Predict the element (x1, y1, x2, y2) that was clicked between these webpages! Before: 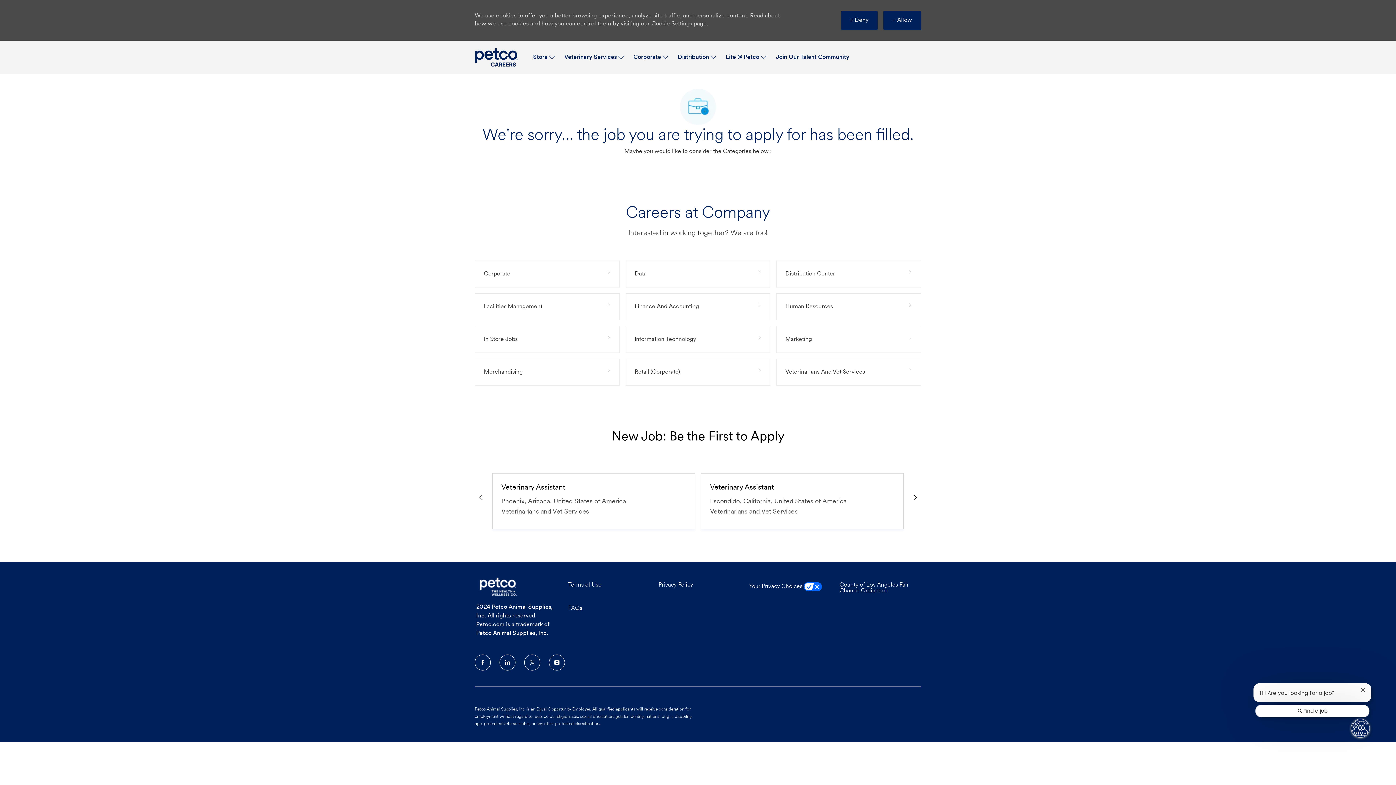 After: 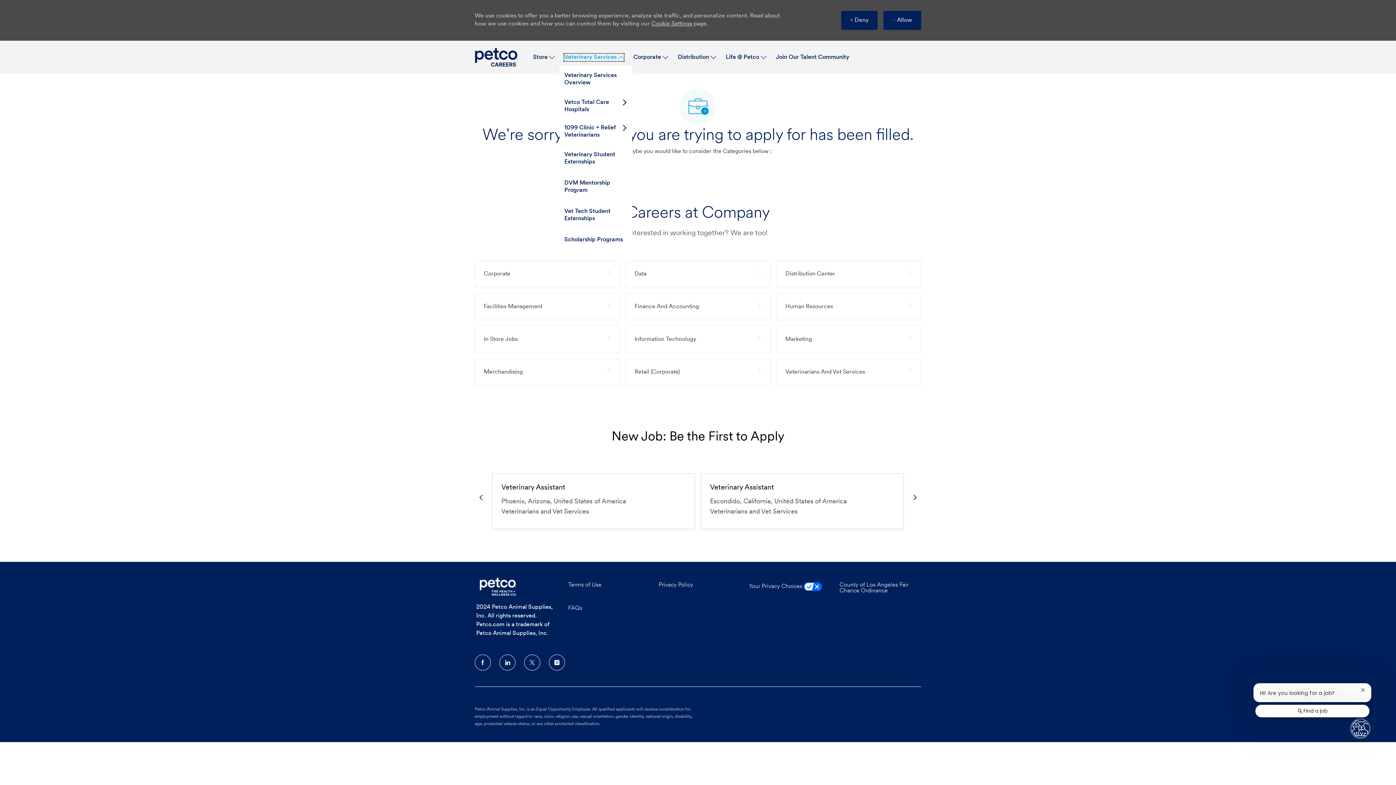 Action: bbox: (564, 53, 624, 61) label: Veterinary Services